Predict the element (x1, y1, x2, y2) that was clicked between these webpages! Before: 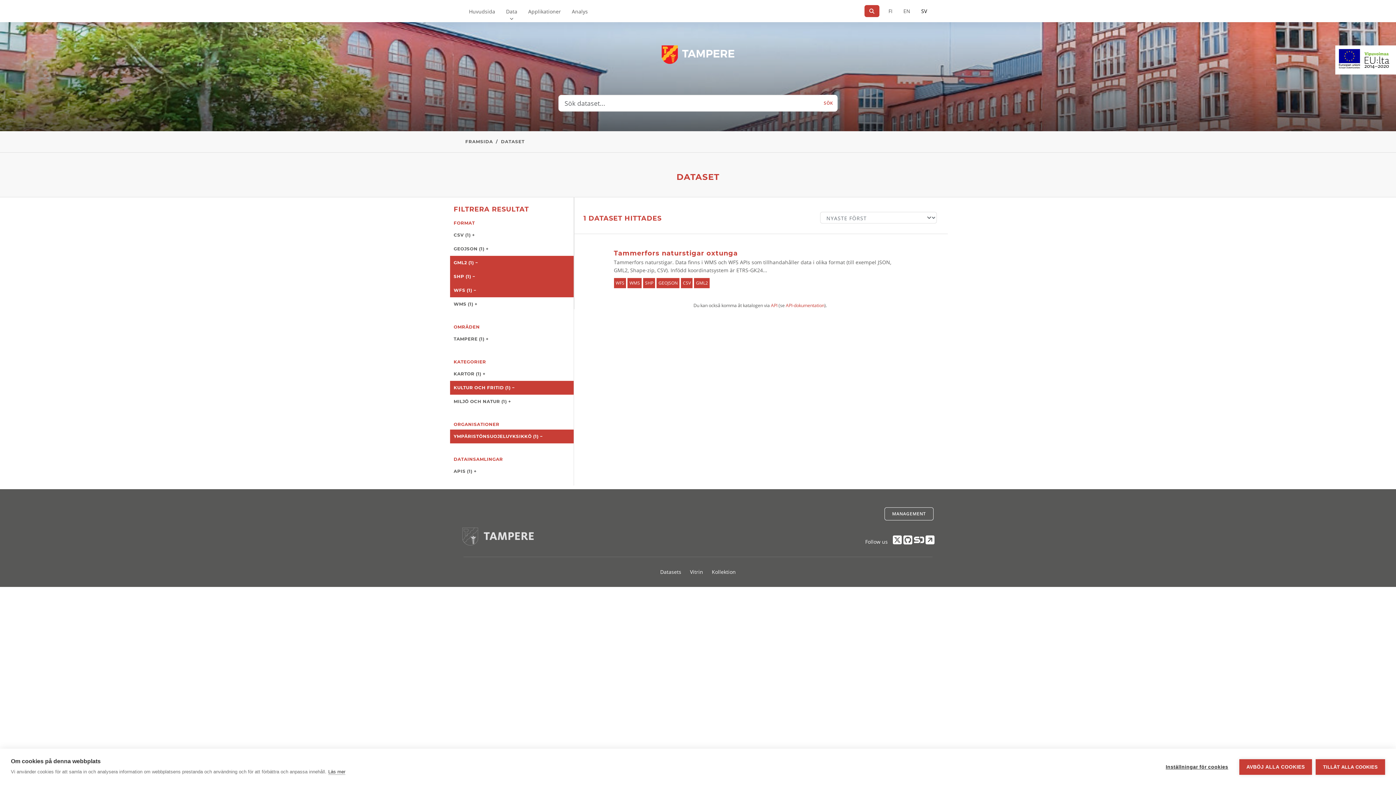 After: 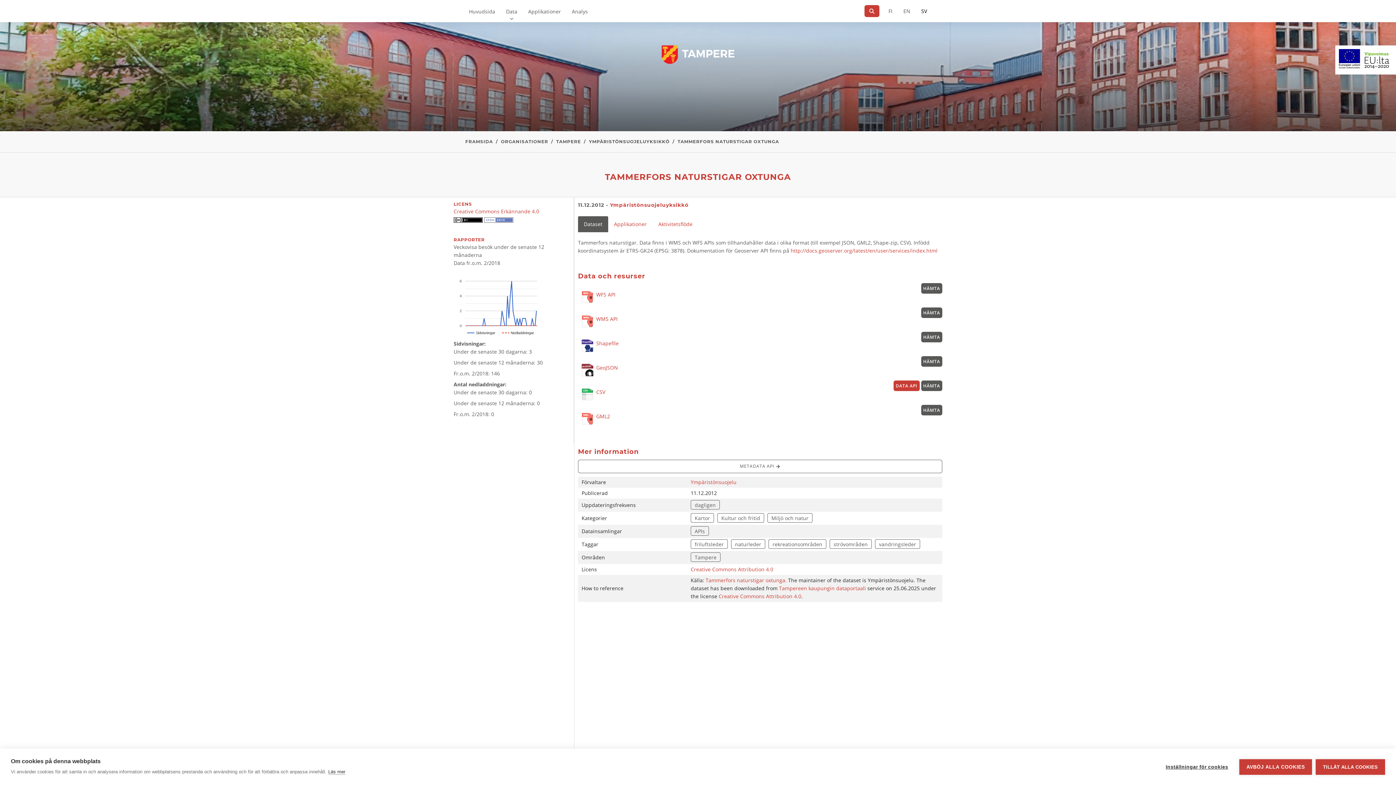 Action: bbox: (608, 241, 912, 295) label: Tammerfors naturstigar oxtunga
Tammerfors naturstigar. Data finns i WMS och WFS APIs som tillhandahåller data i olika format (till exempel JSON, GML2, Shape-zip, CSV). Infödd koordinatsystem är ETRS-GK24...
WFS WMS SHP GEOJSON CSV GML2